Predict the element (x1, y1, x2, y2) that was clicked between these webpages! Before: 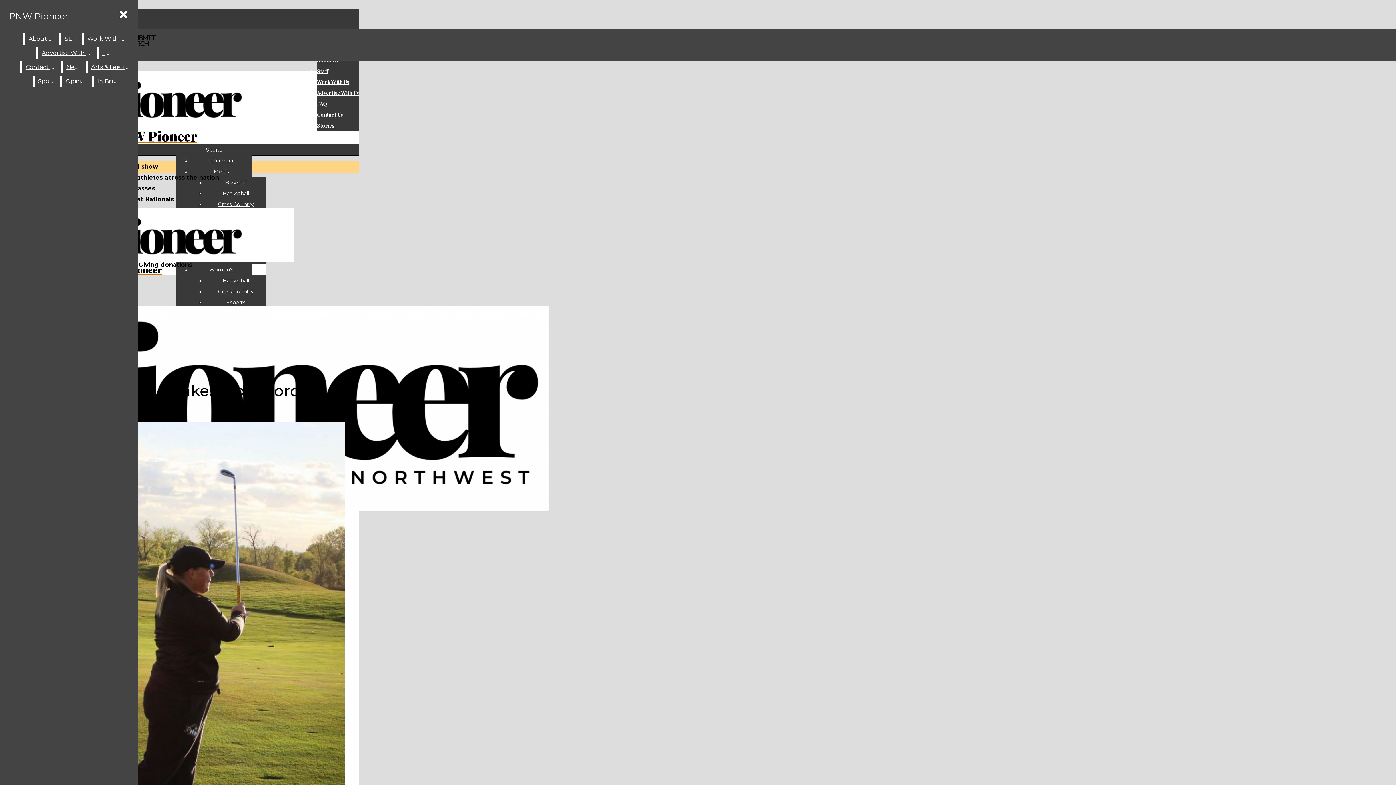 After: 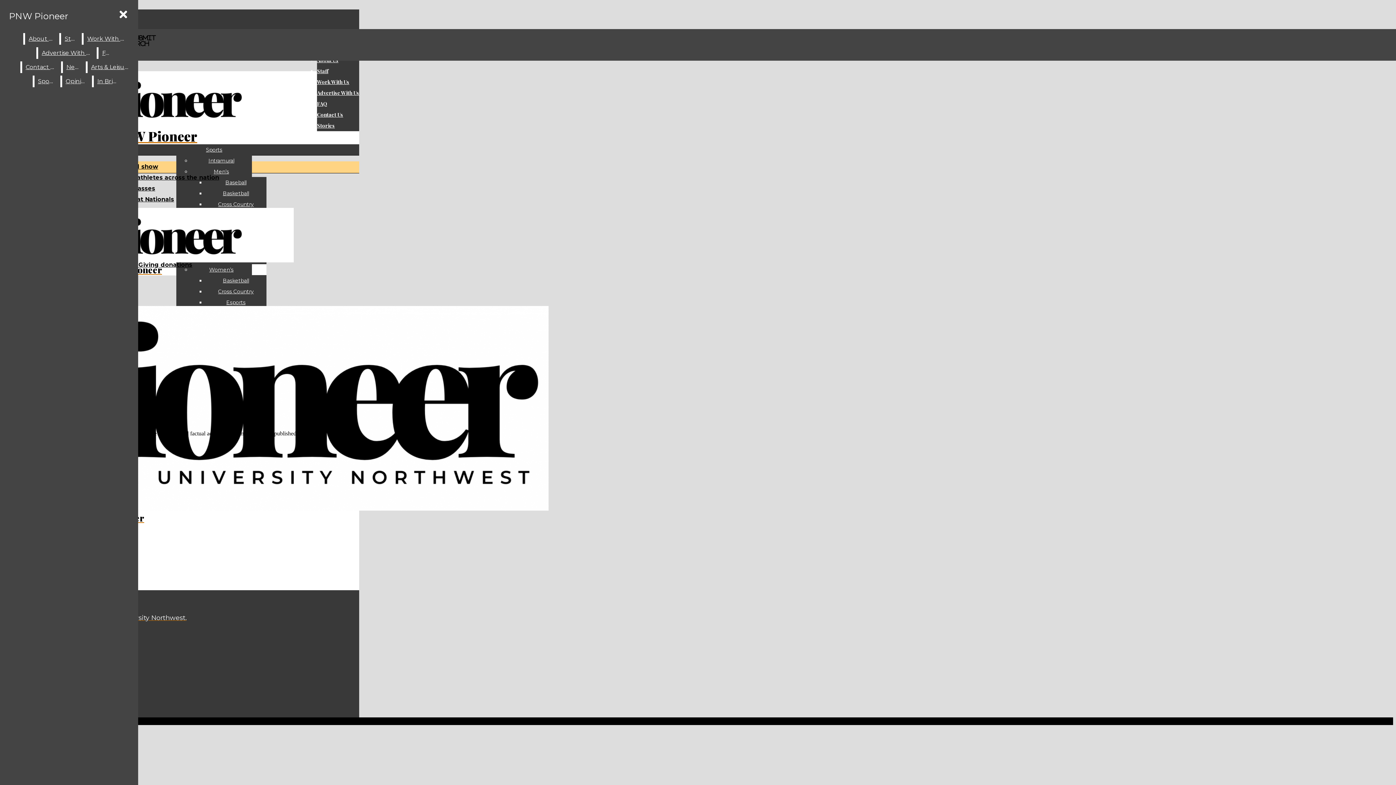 Action: label: FAQ bbox: (98, 47, 116, 58)